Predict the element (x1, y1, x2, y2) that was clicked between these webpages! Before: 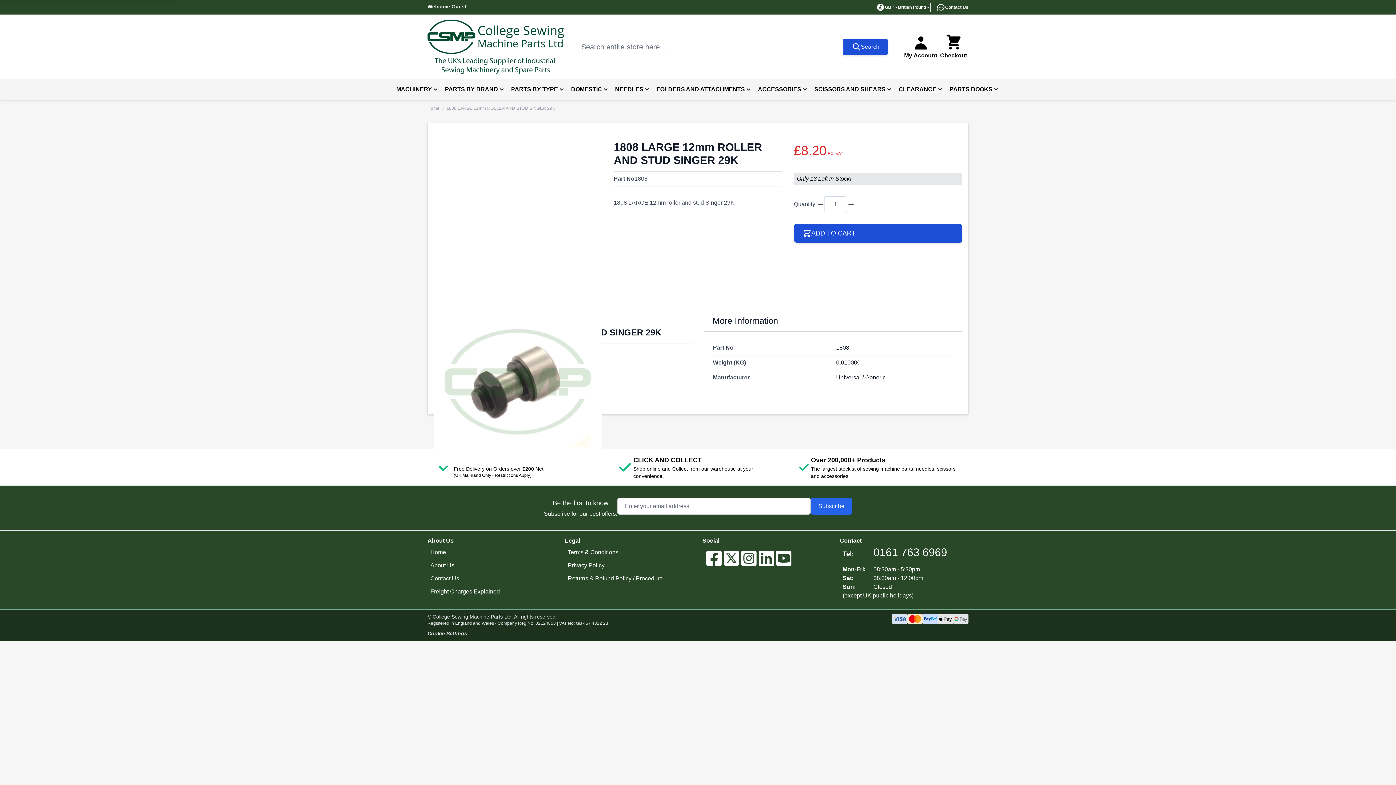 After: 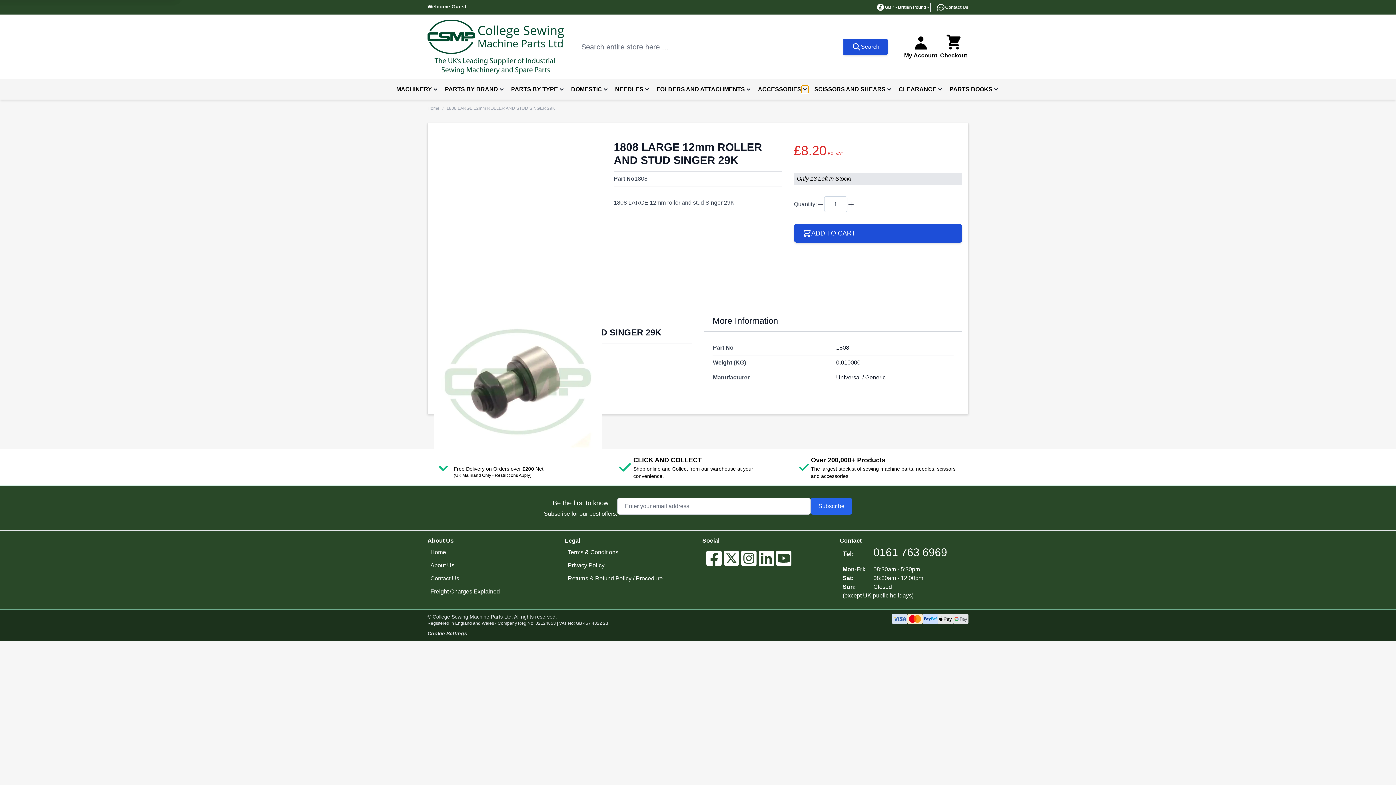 Action: label: Toggle submenu for Accessories bbox: (801, 85, 808, 93)